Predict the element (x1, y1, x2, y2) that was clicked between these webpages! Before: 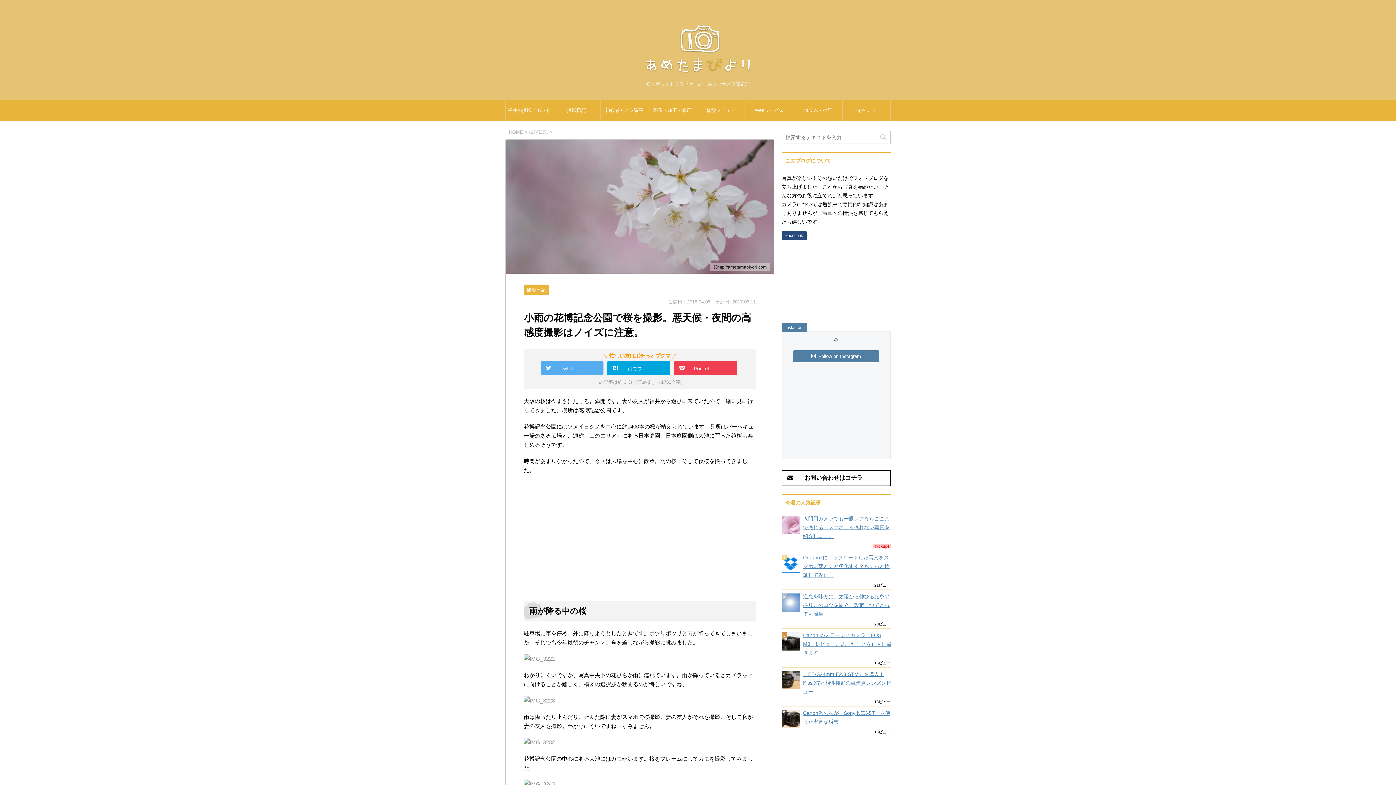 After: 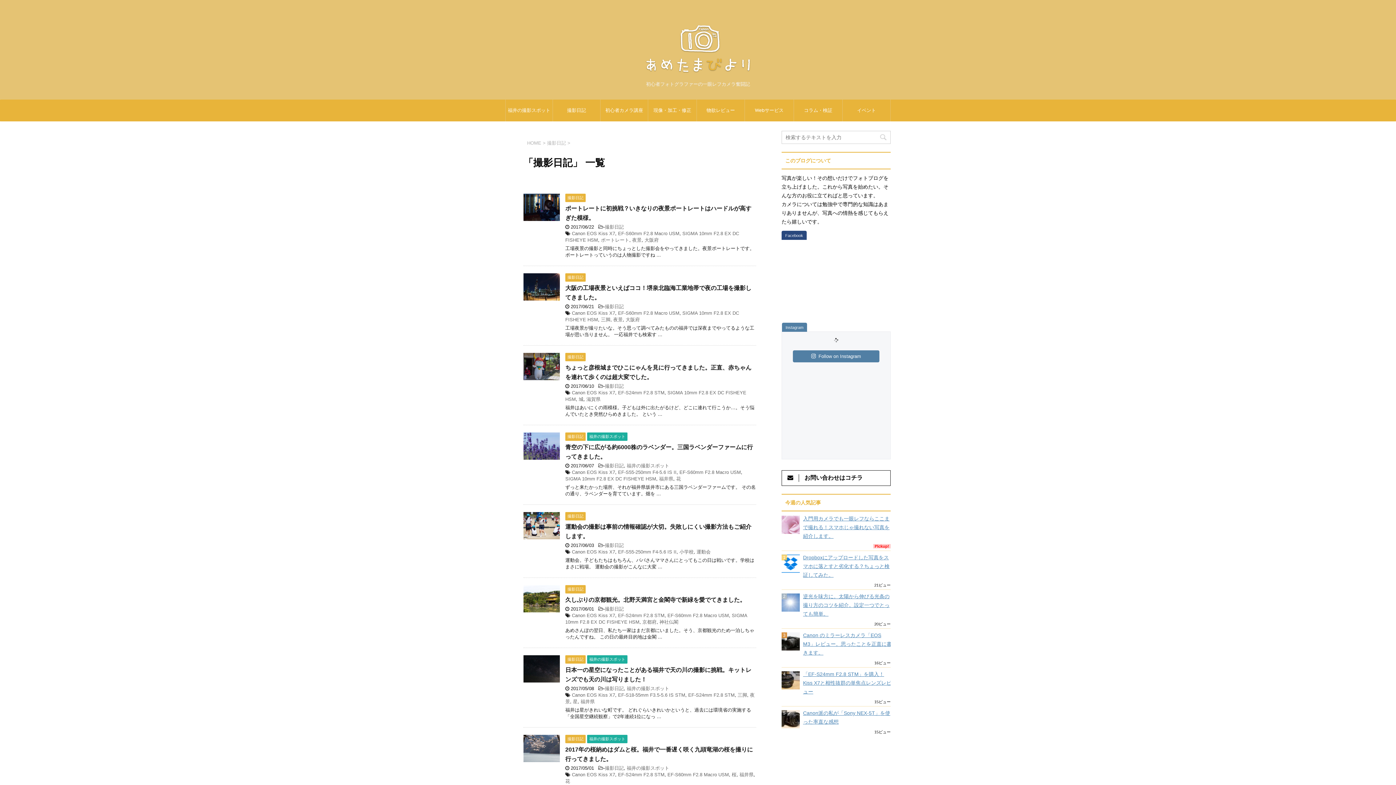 Action: bbox: (524, 287, 548, 292) label: 撮影日記